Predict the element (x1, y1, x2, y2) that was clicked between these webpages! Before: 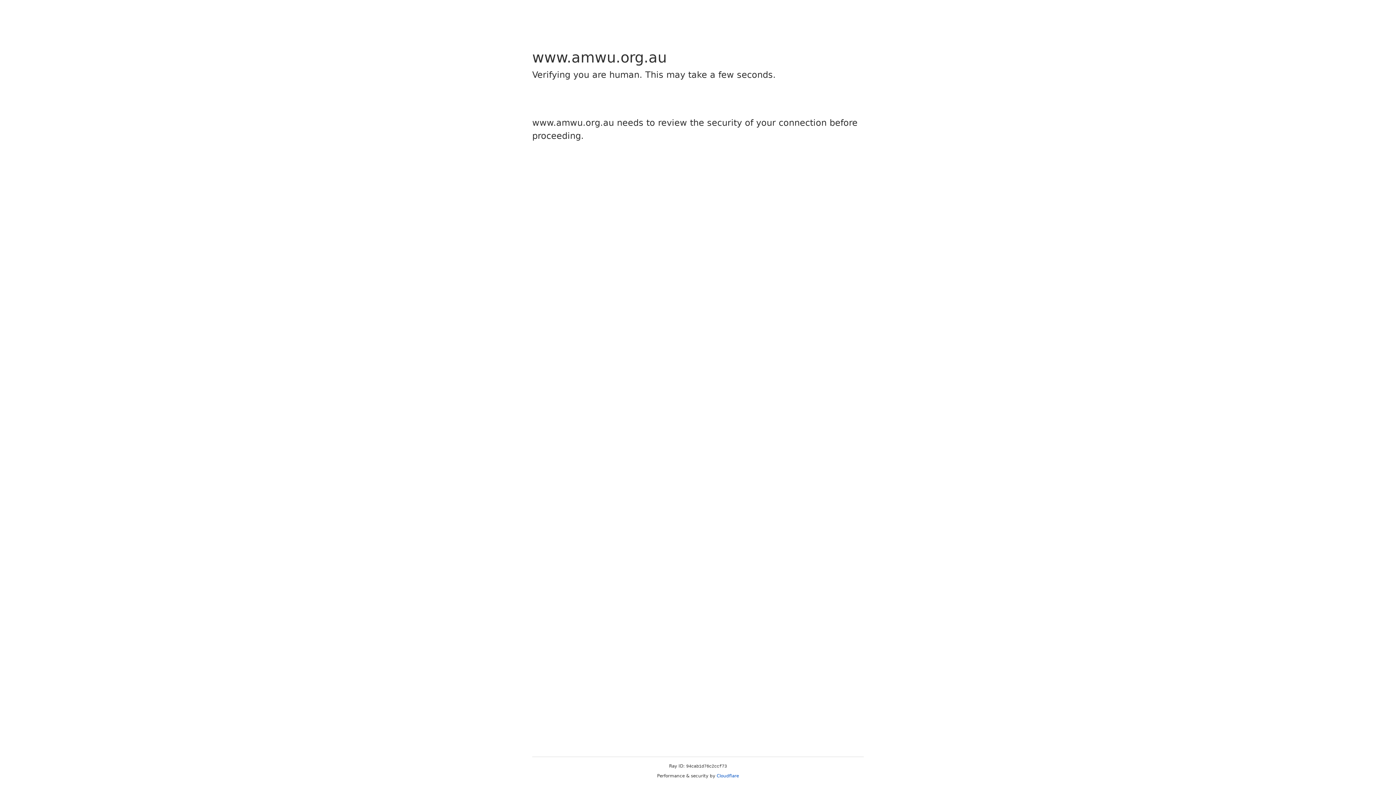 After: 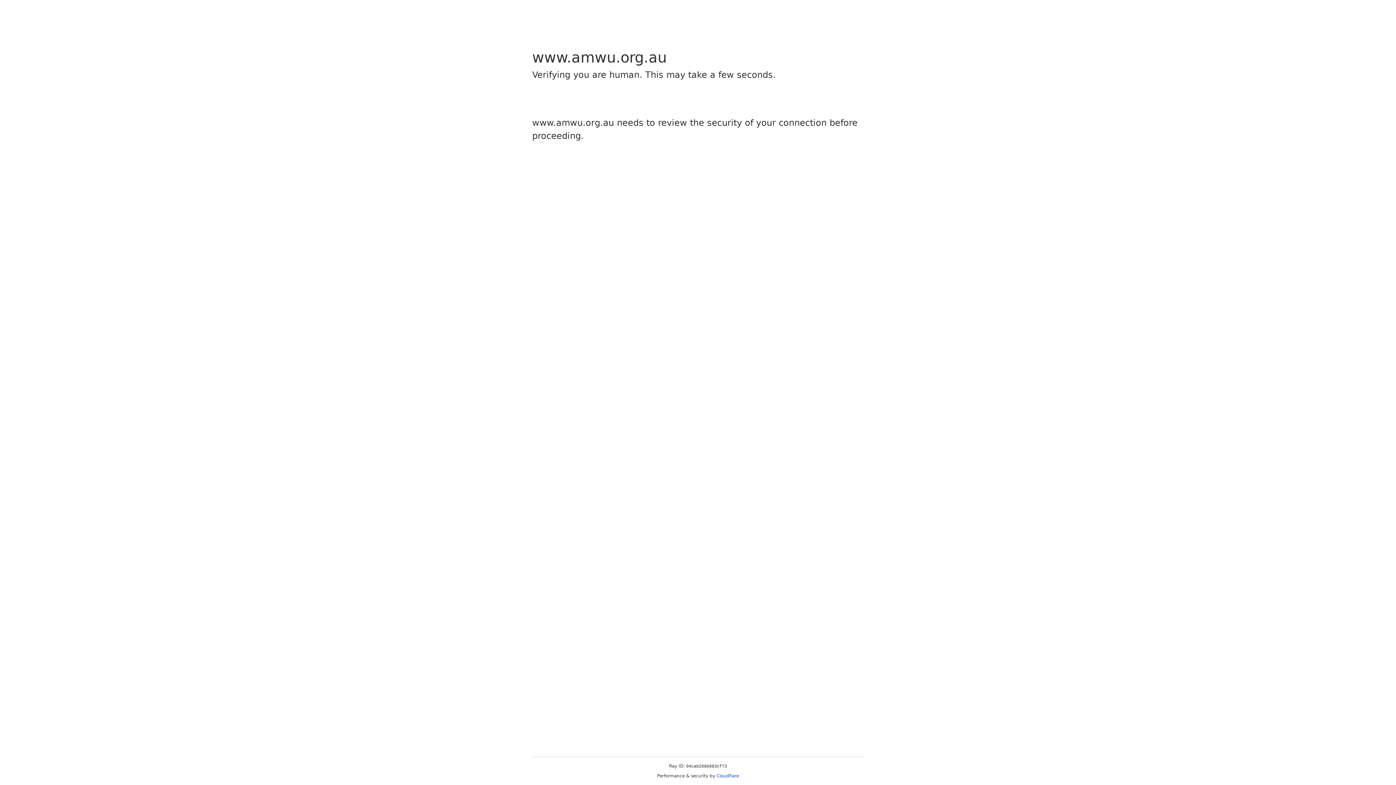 Action: bbox: (716, 773, 739, 778) label: Cloudflare